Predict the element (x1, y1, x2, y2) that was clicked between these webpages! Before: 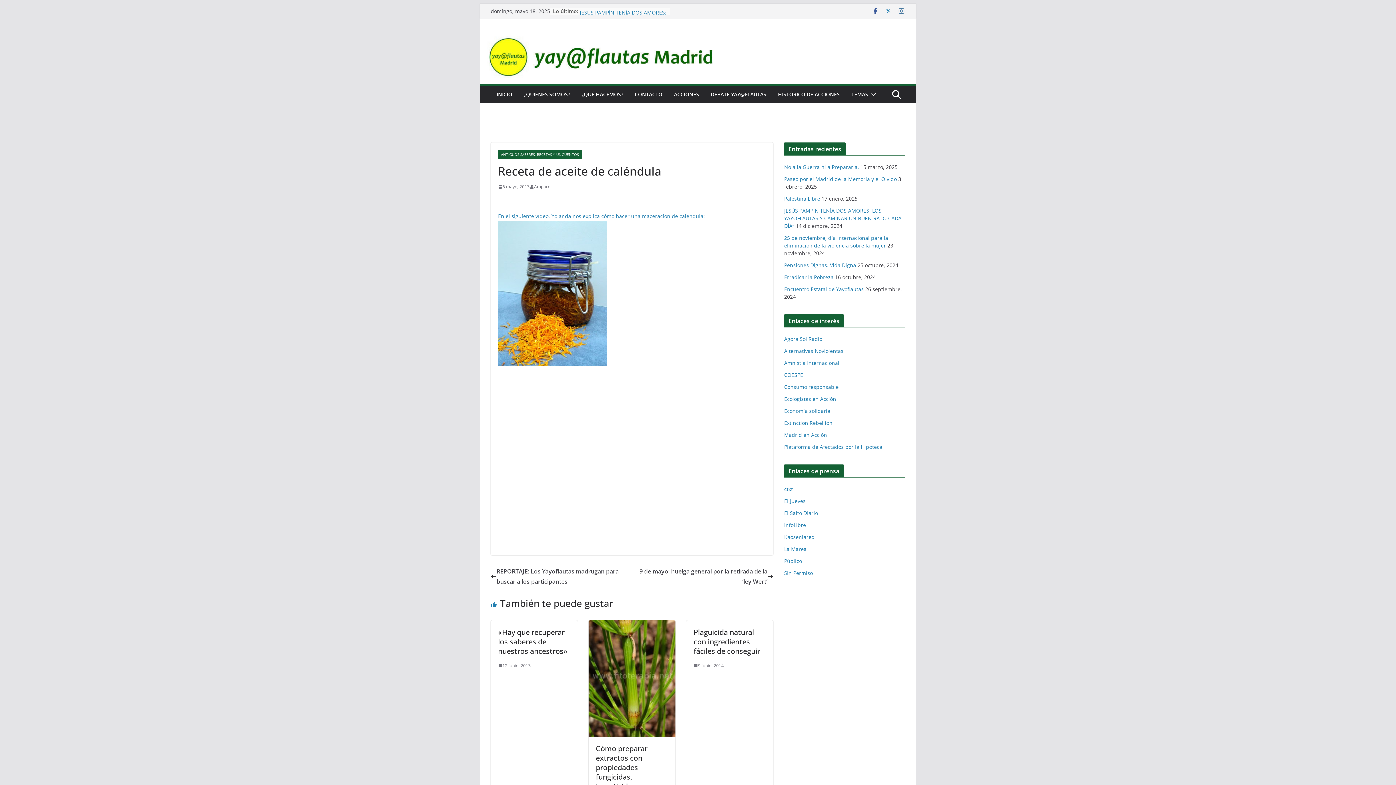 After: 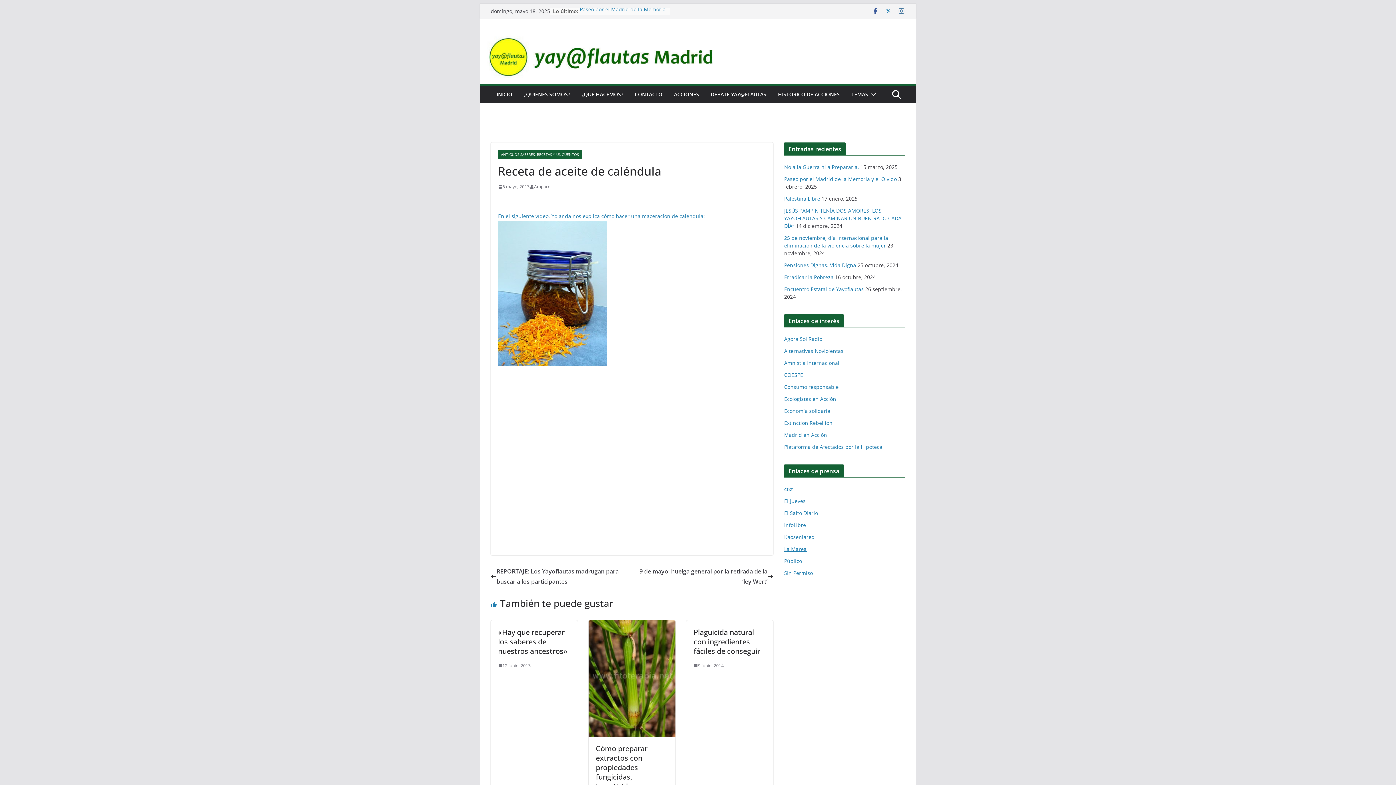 Action: label: La Marea bbox: (784, 545, 806, 552)